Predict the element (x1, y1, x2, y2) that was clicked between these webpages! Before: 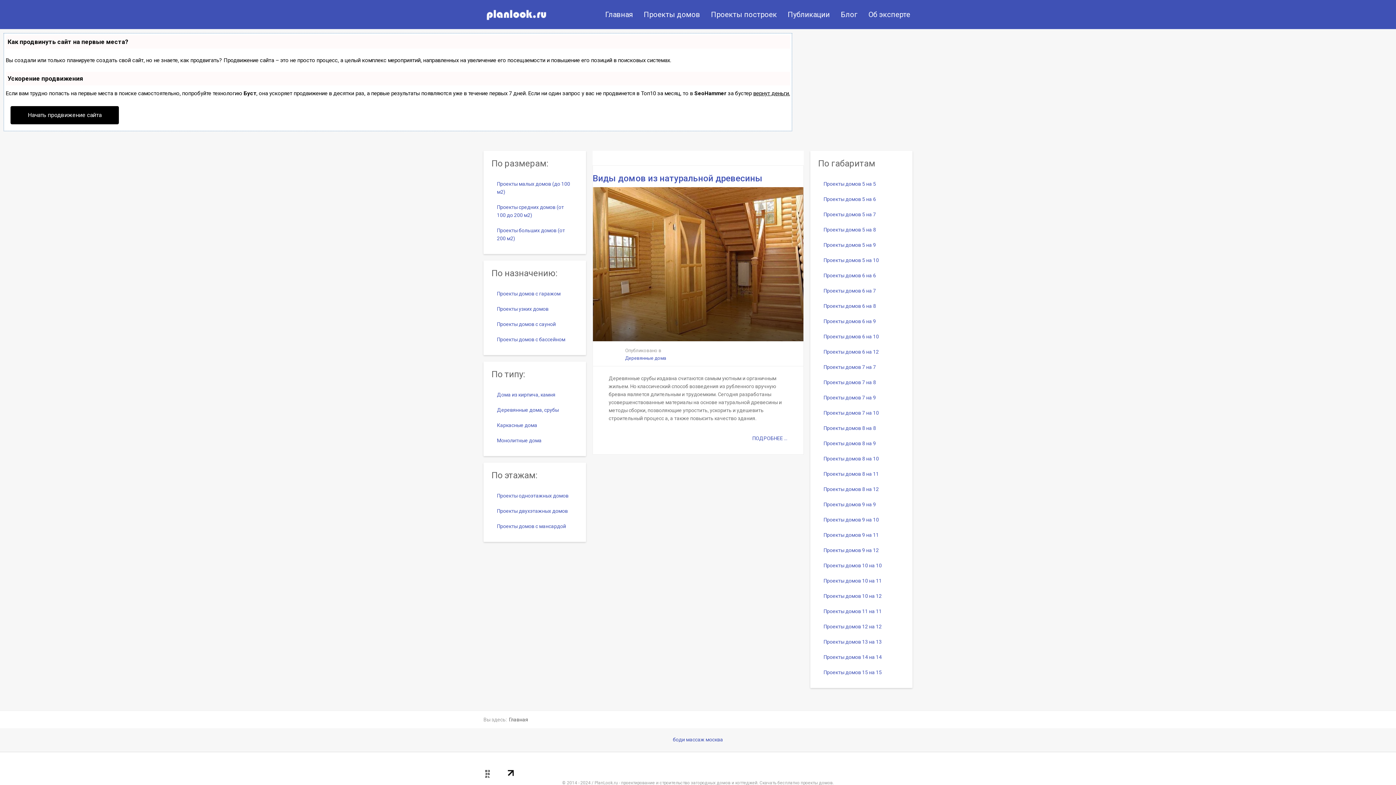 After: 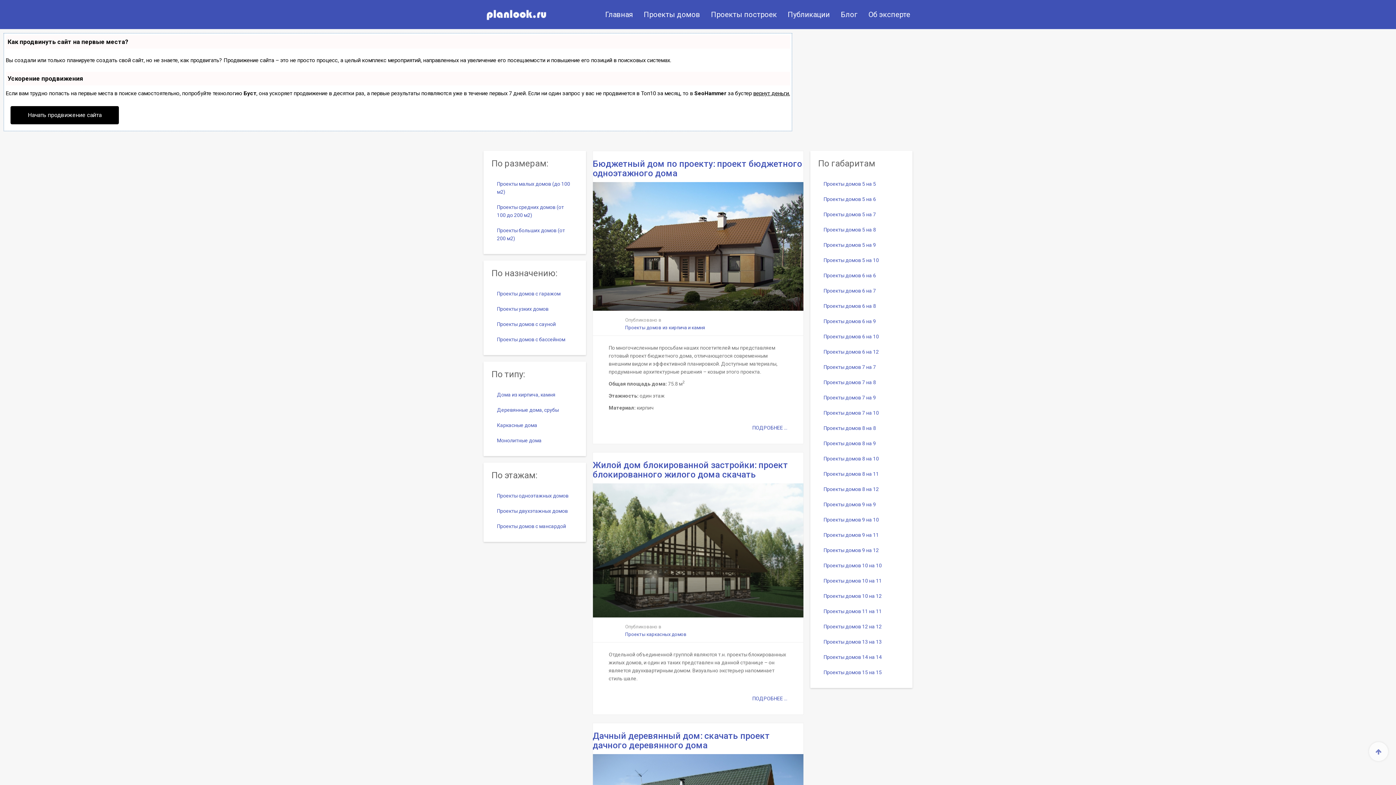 Action: bbox: (818, 344, 904, 359) label: Проекты домов 6 на 12